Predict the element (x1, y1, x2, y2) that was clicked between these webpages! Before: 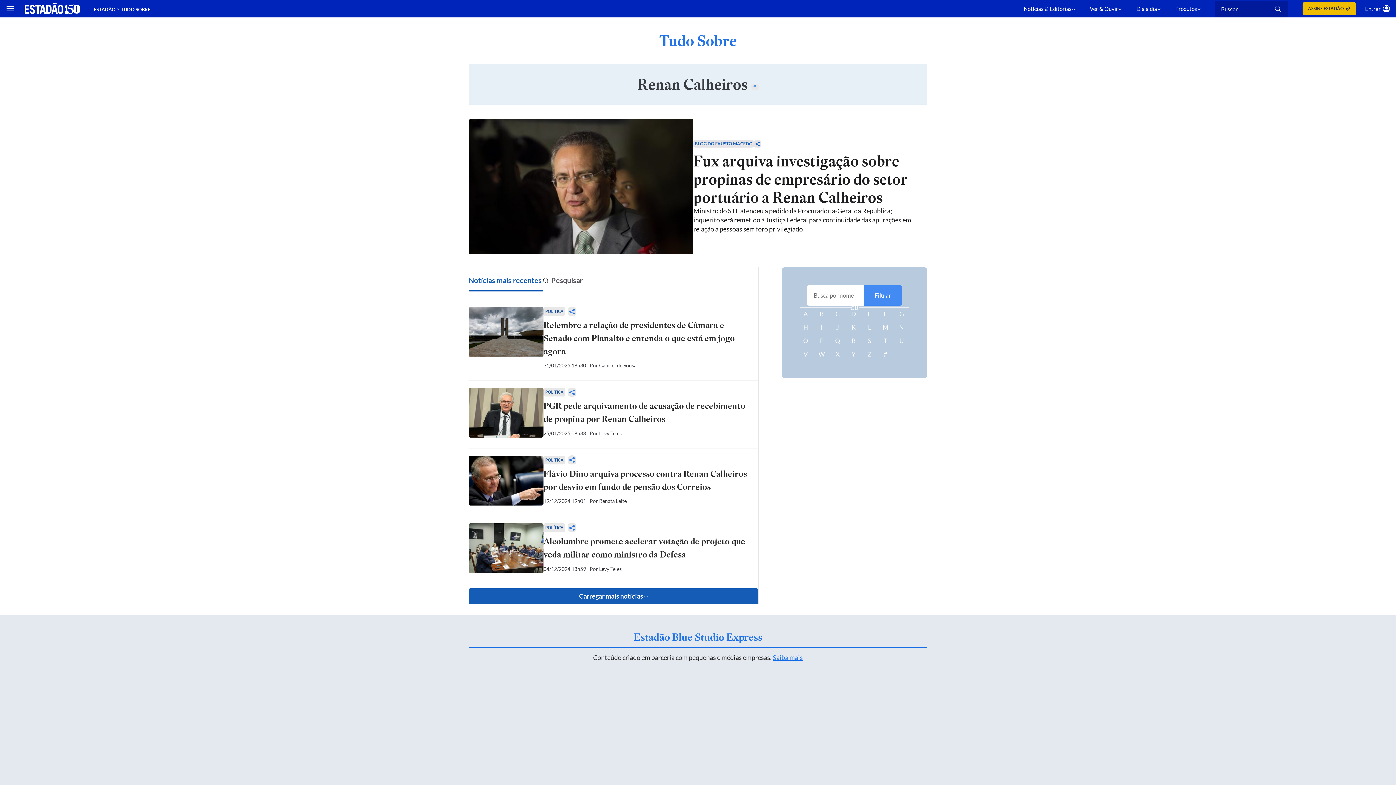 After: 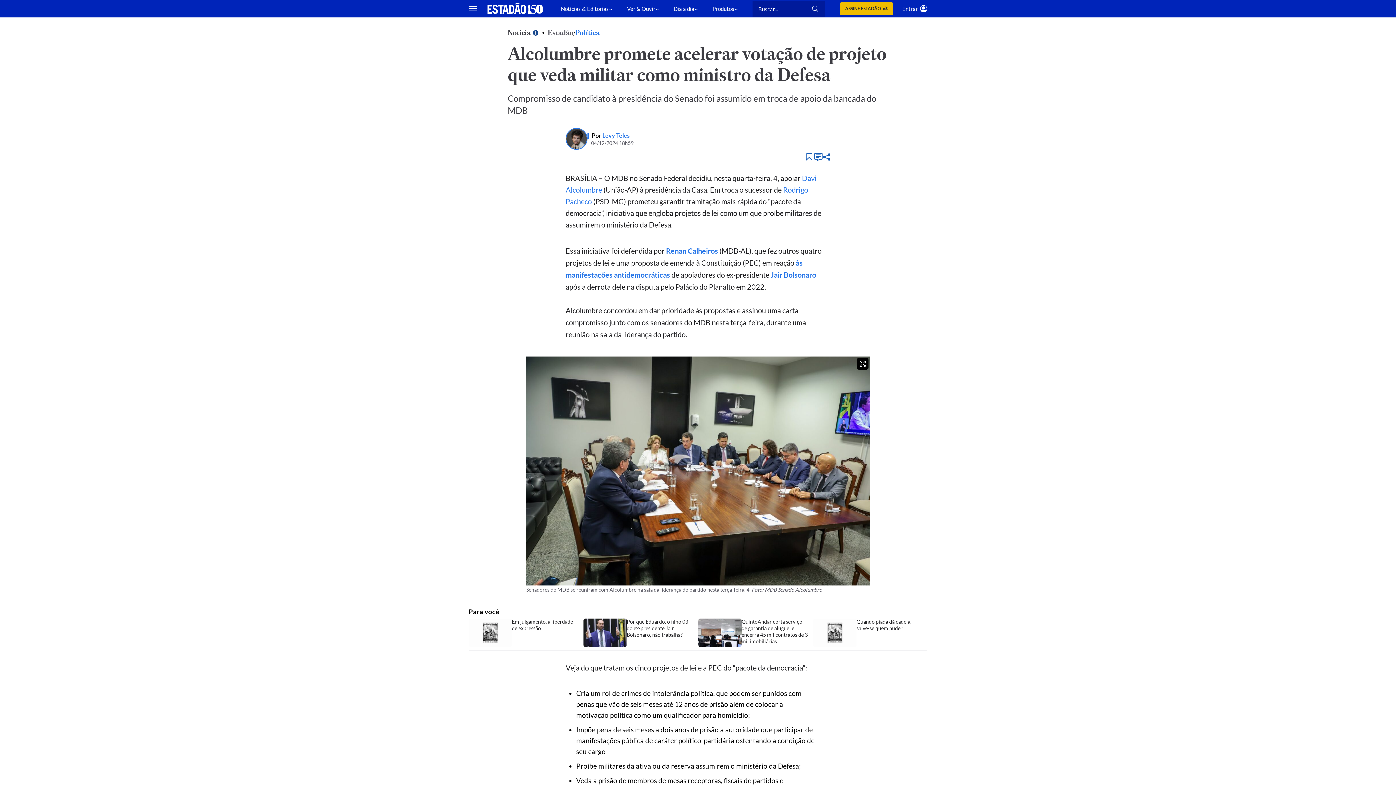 Action: label: POLÍTICA bbox: (543, 523, 565, 532)